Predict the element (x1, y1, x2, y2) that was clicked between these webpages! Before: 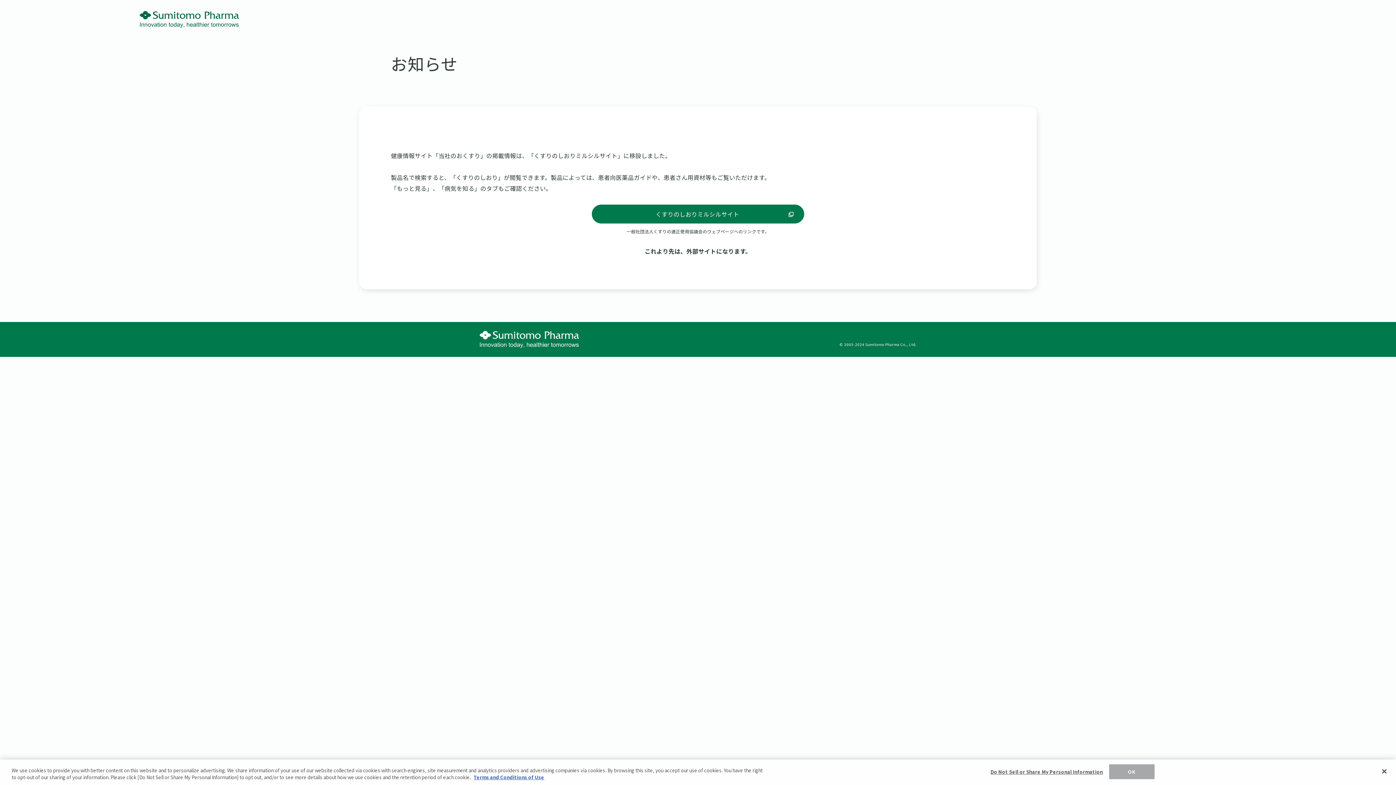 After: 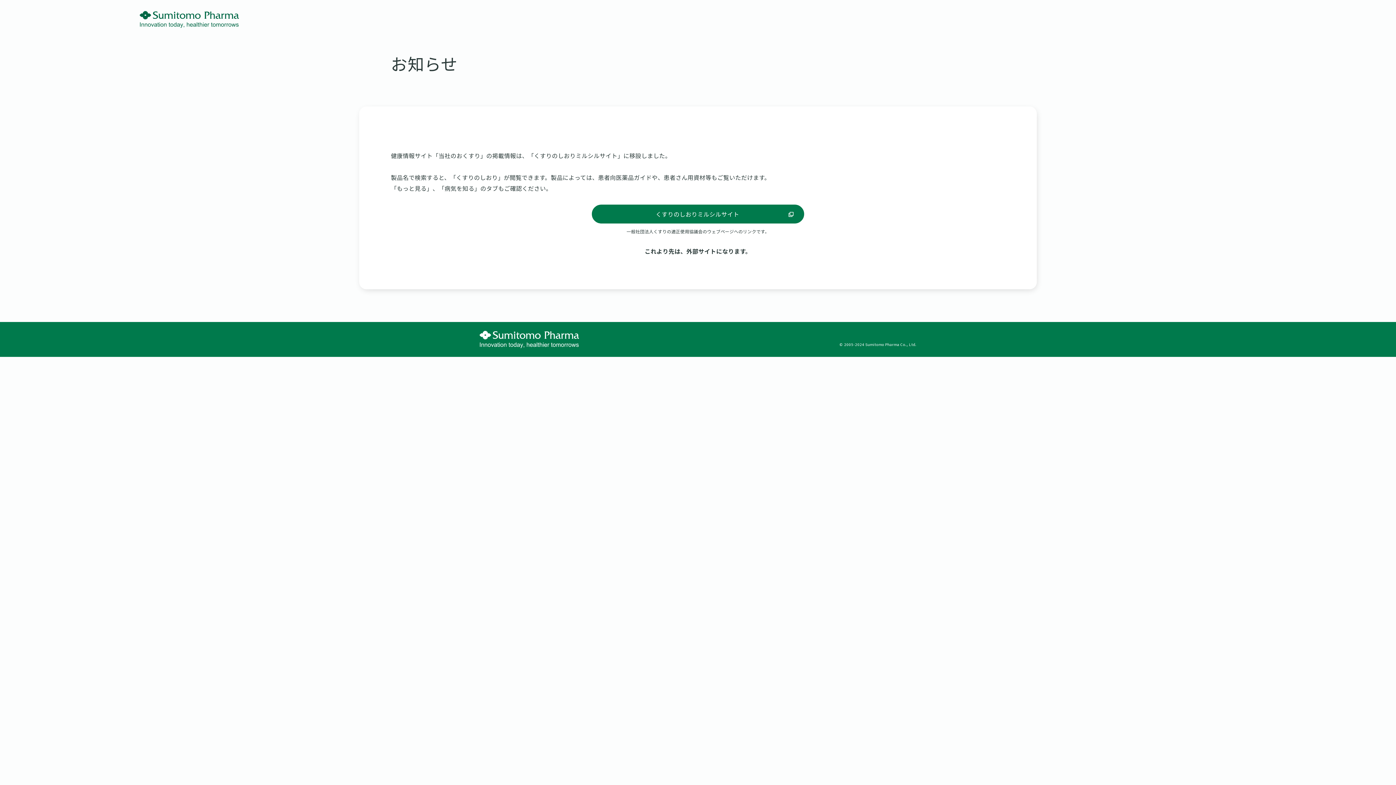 Action: label: OK bbox: (1109, 769, 1154, 784)